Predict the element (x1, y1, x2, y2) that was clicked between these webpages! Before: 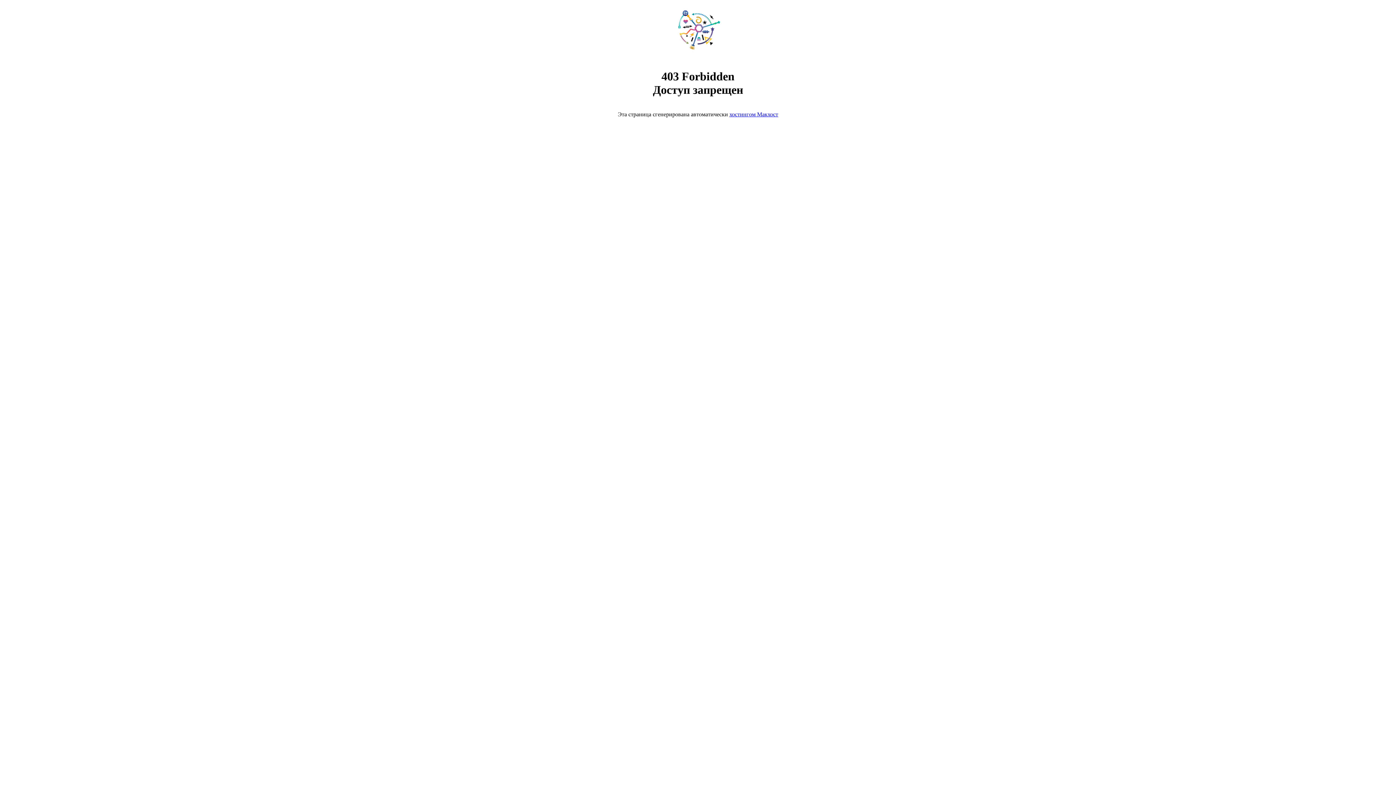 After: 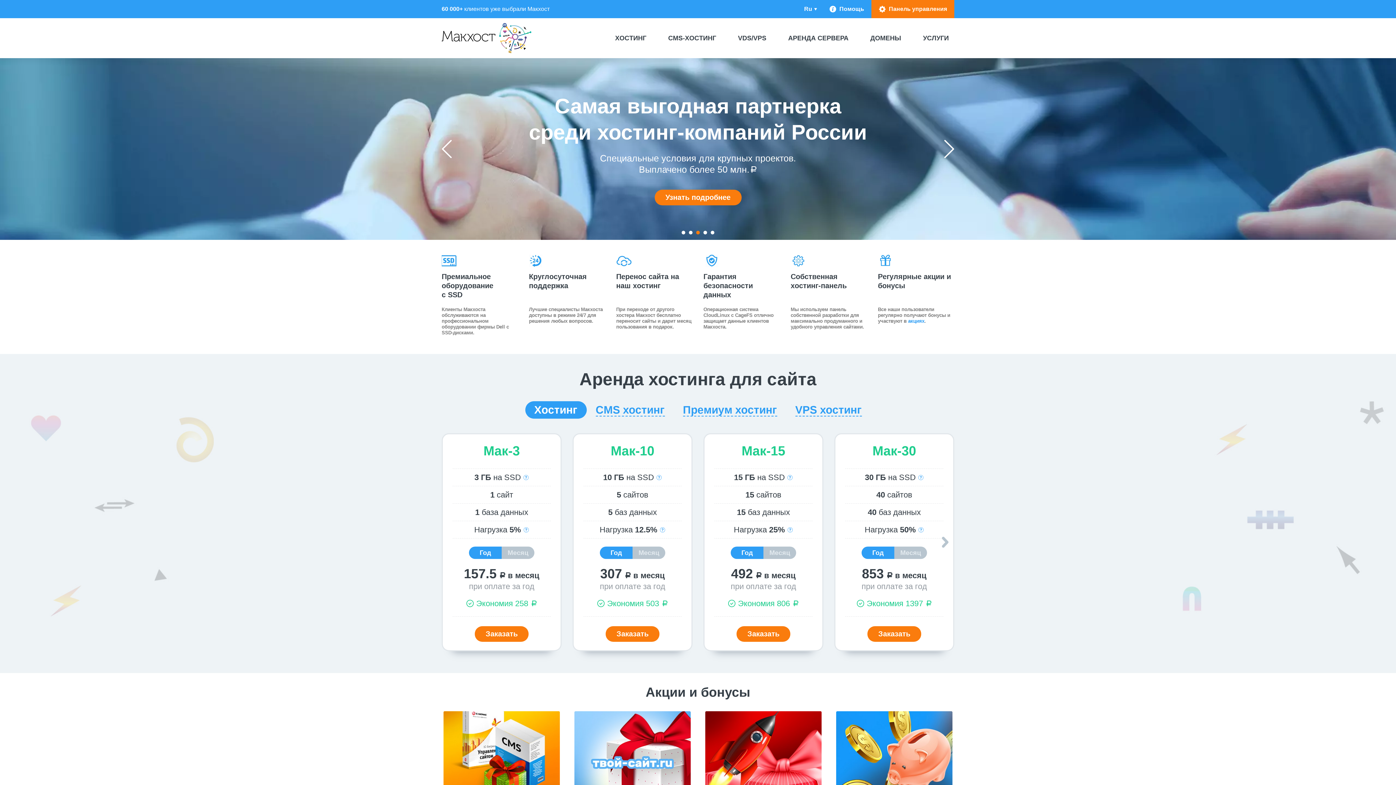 Action: label: хостингом Макхост bbox: (729, 111, 778, 117)